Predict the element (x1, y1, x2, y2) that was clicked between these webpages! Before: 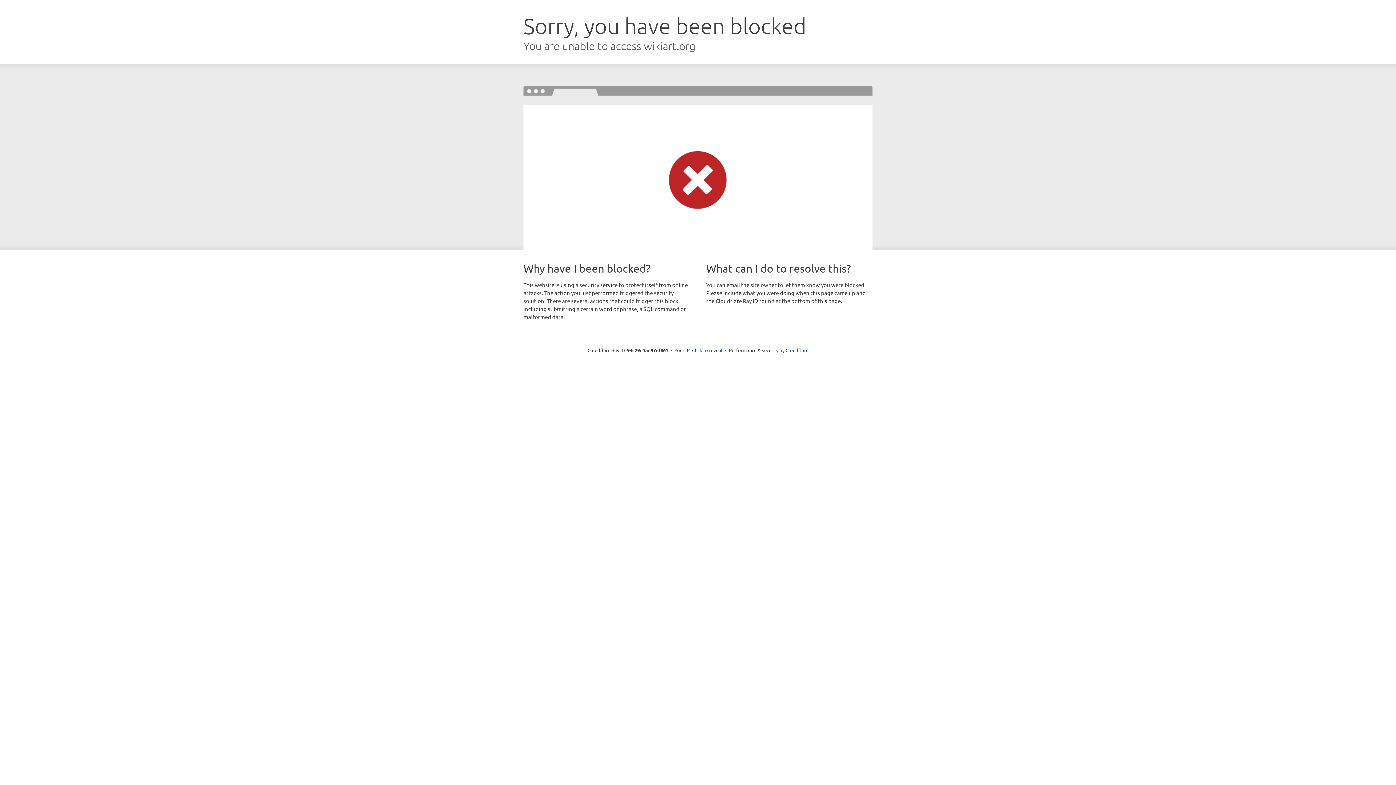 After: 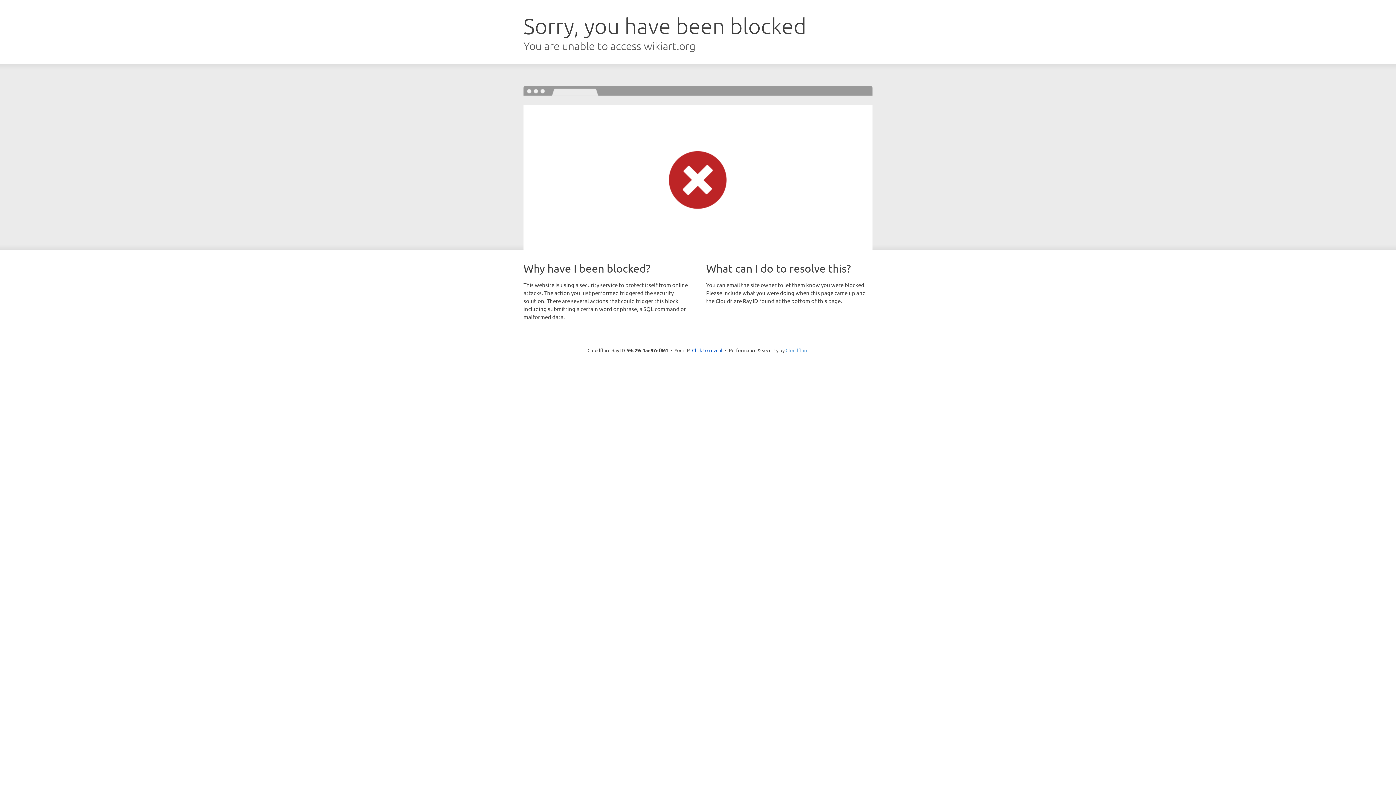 Action: bbox: (785, 347, 808, 353) label: Cloudflare